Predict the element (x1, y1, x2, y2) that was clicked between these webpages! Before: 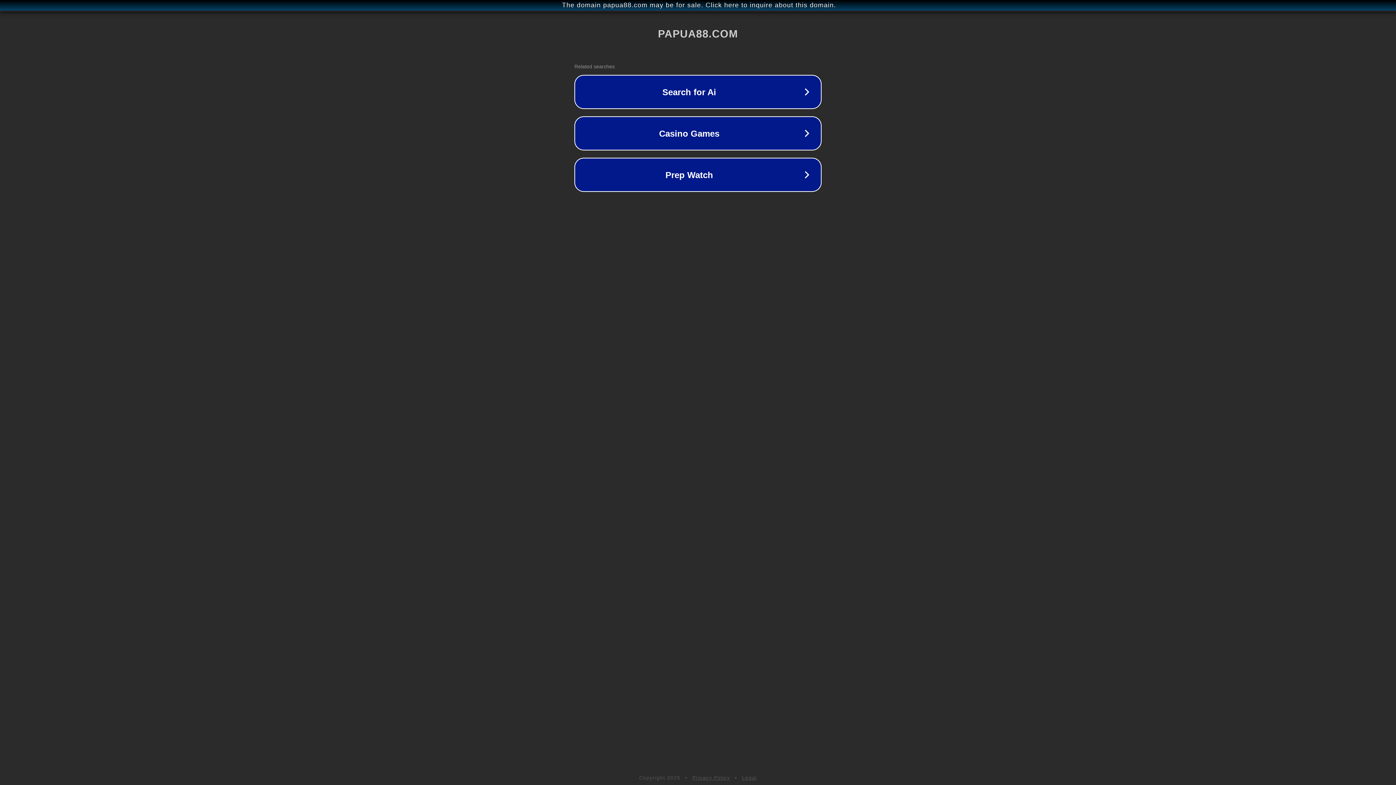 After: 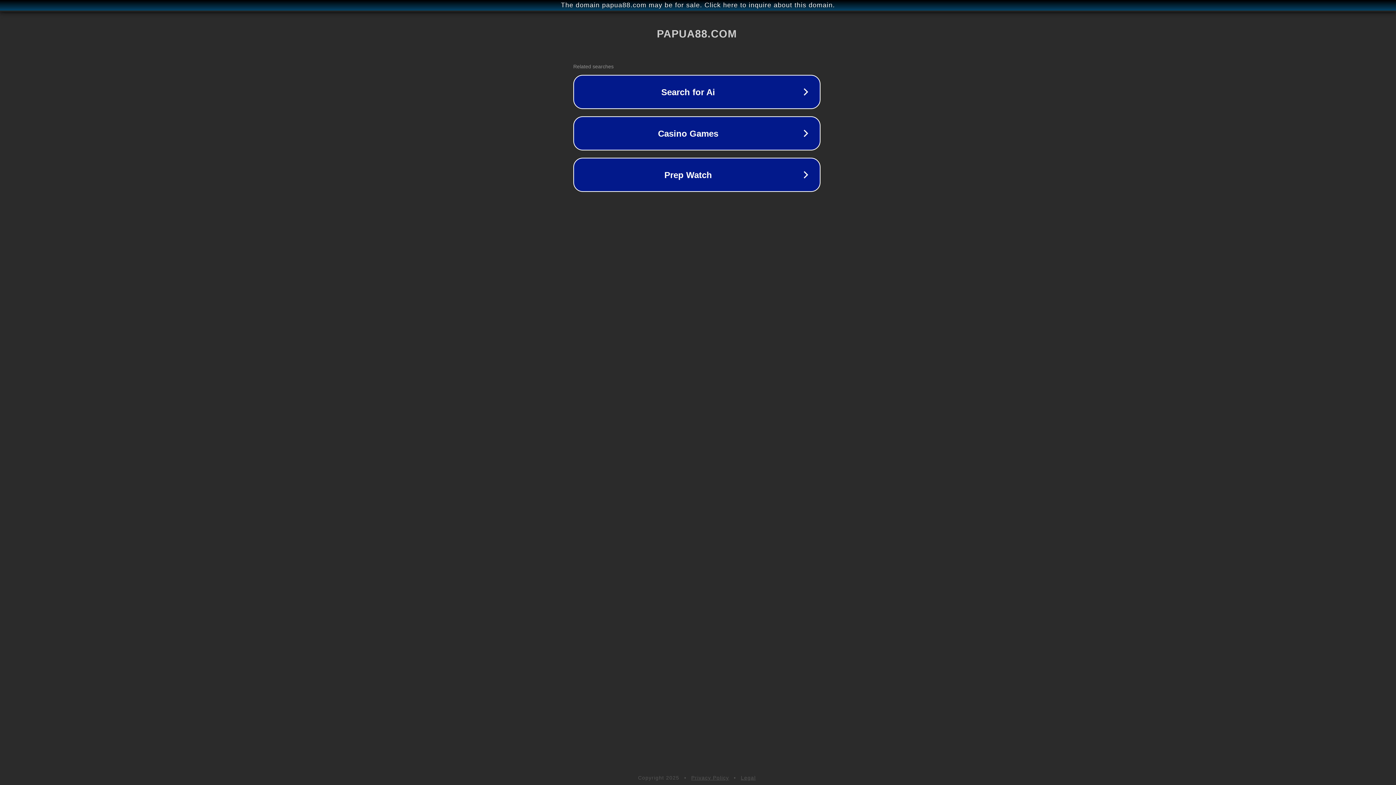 Action: label: The domain papua88.com may be for sale. Click here to inquire about this domain. bbox: (1, 1, 1397, 9)